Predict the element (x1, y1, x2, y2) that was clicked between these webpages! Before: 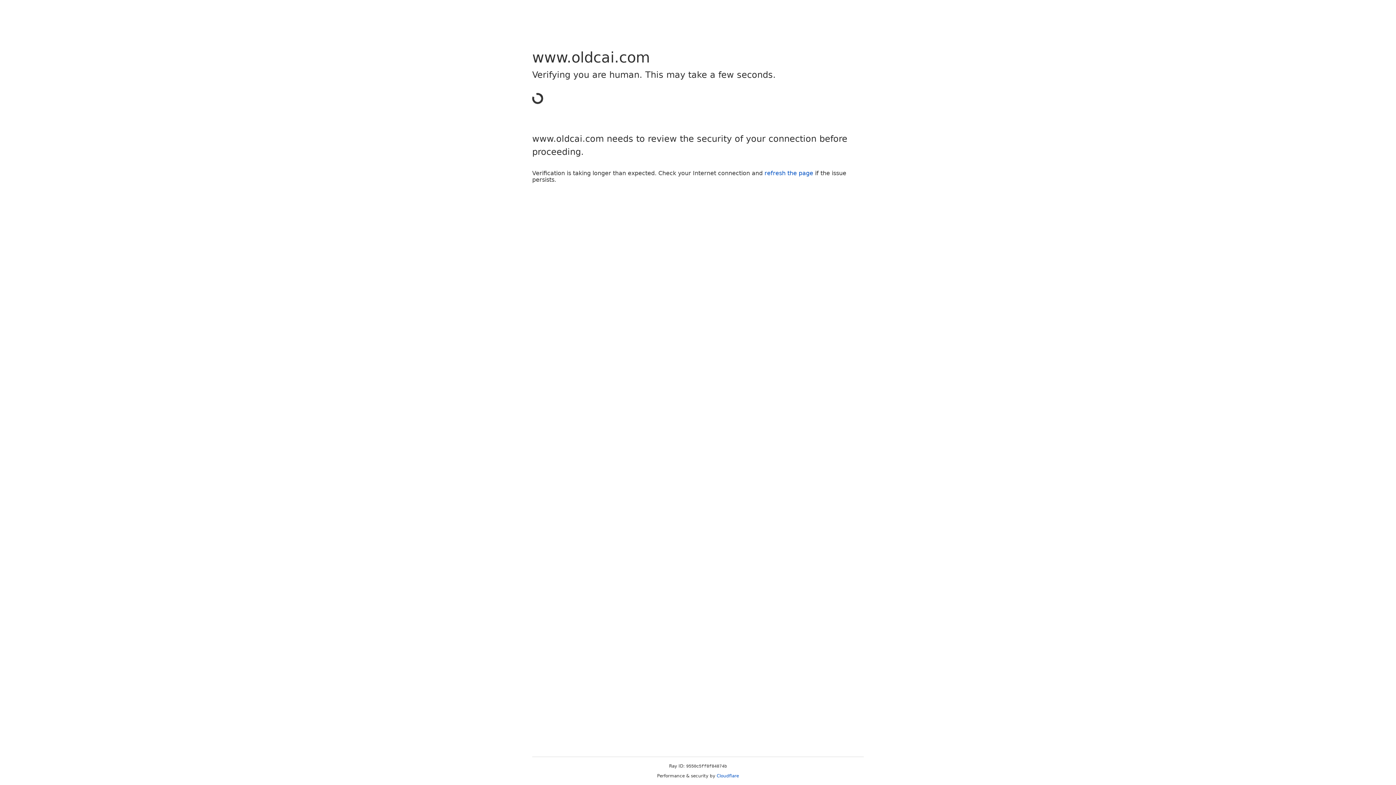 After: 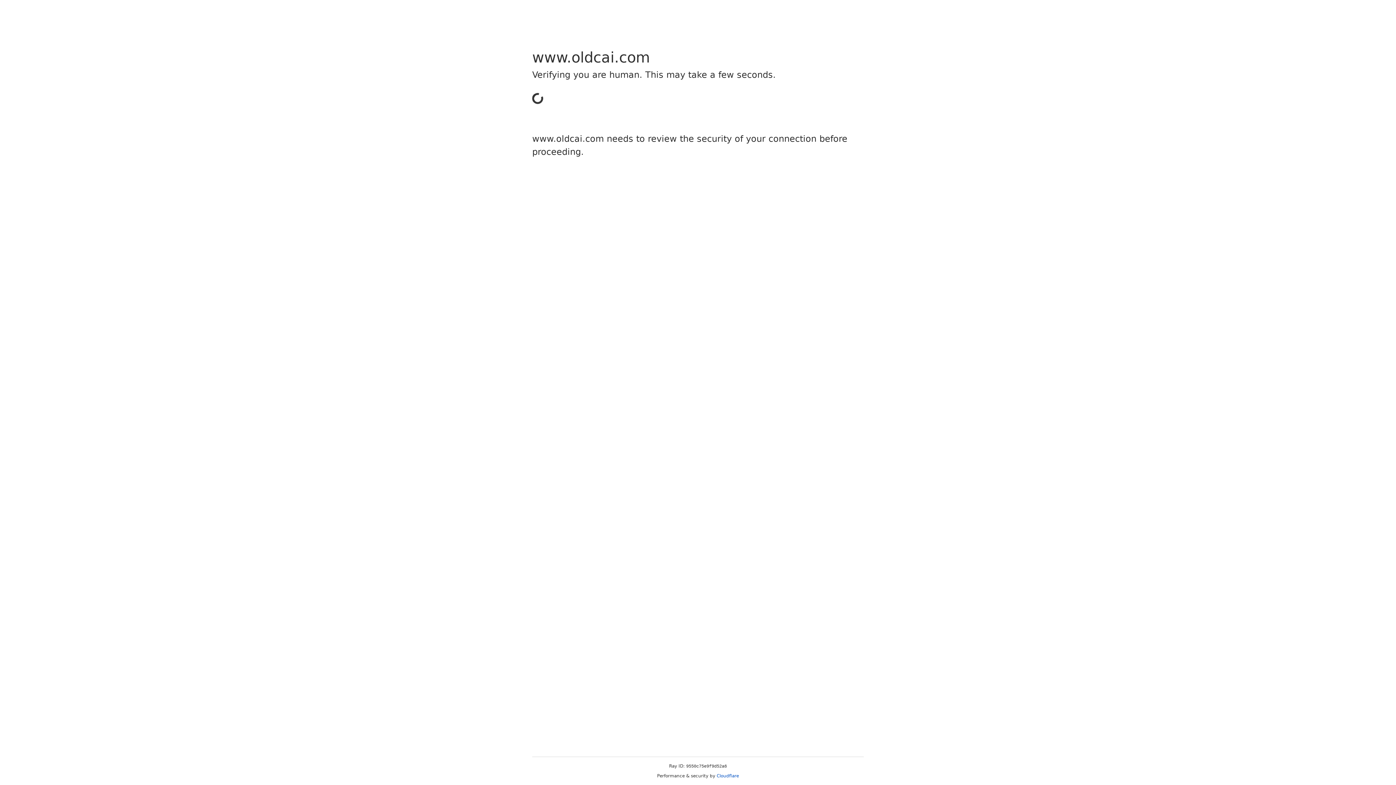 Action: label: refresh the page bbox: (764, 169, 813, 176)